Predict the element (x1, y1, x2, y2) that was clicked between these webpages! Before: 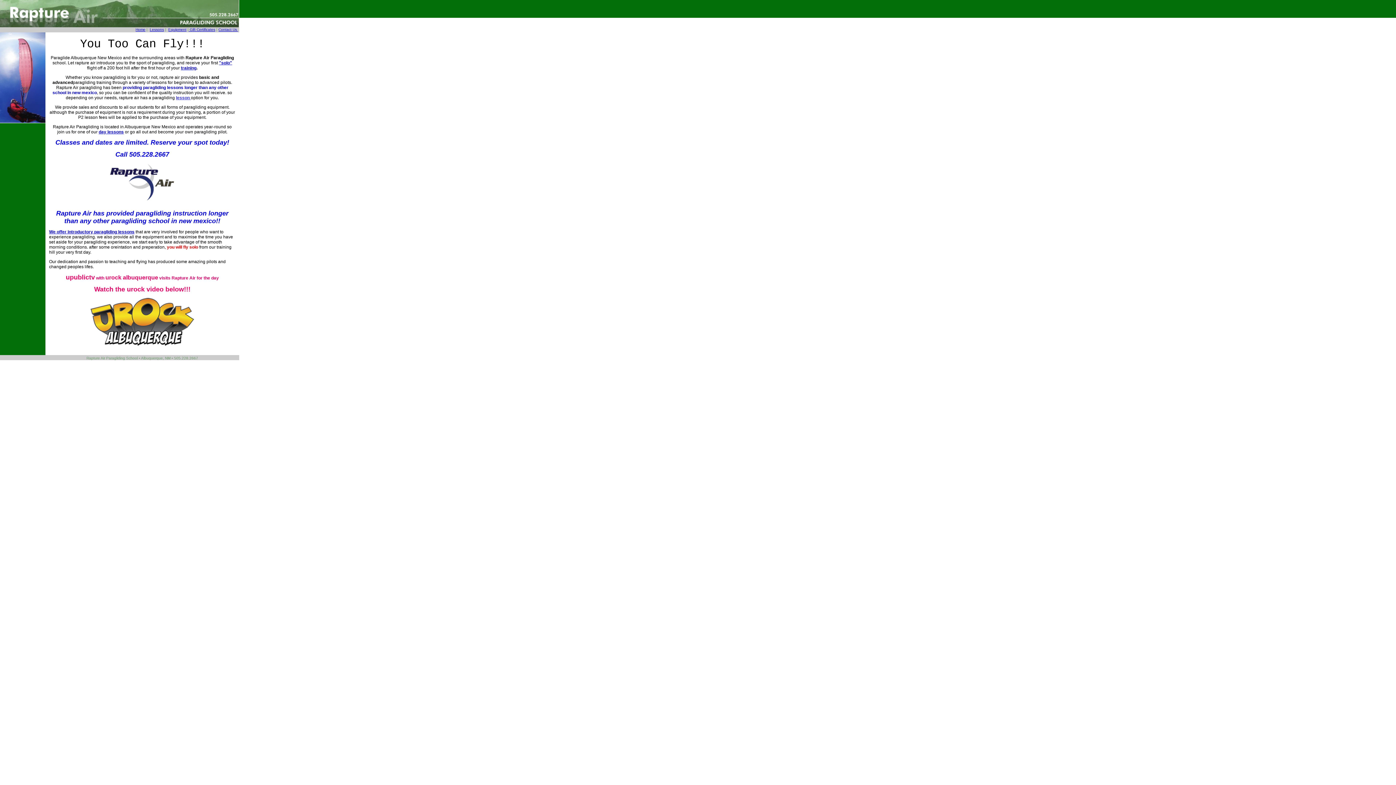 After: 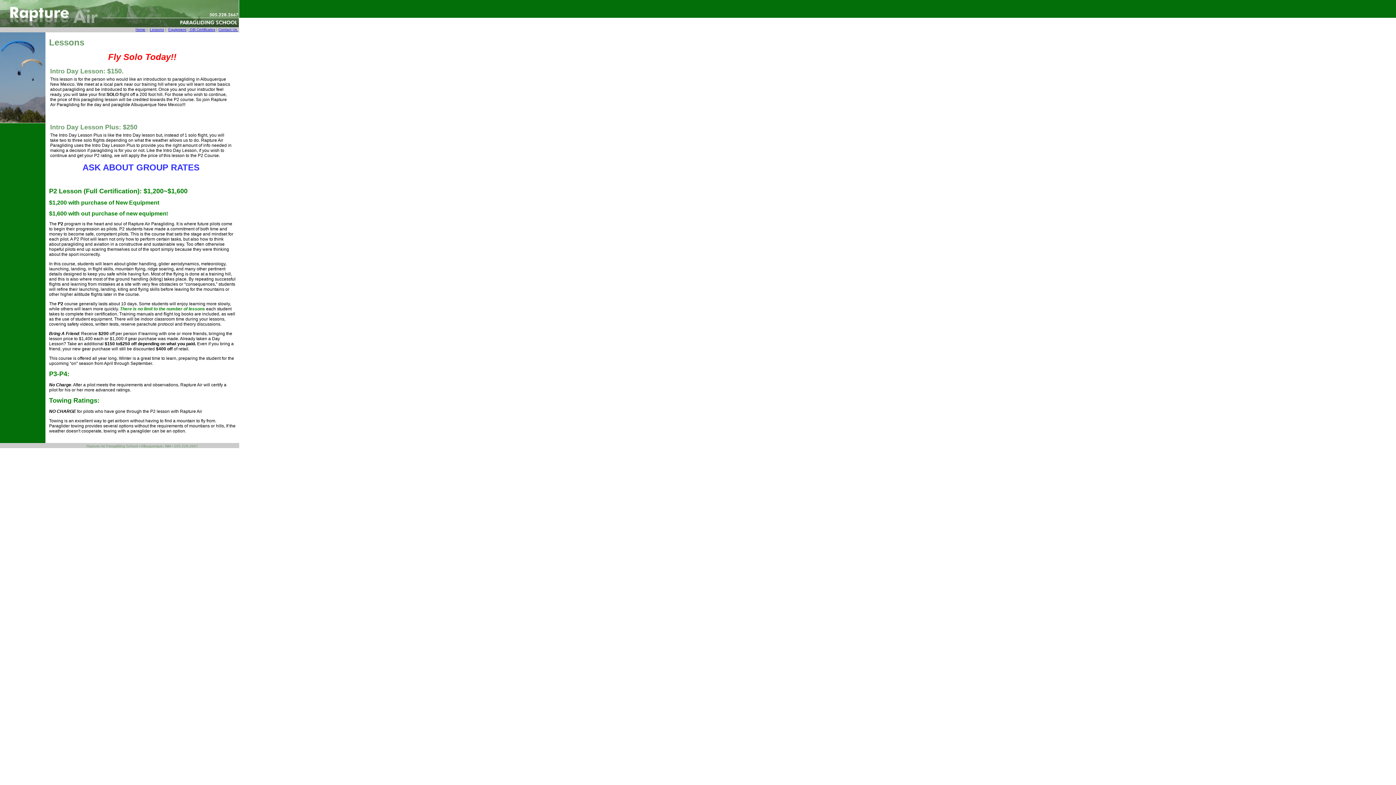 Action: bbox: (98, 129, 123, 134) label: day lessons